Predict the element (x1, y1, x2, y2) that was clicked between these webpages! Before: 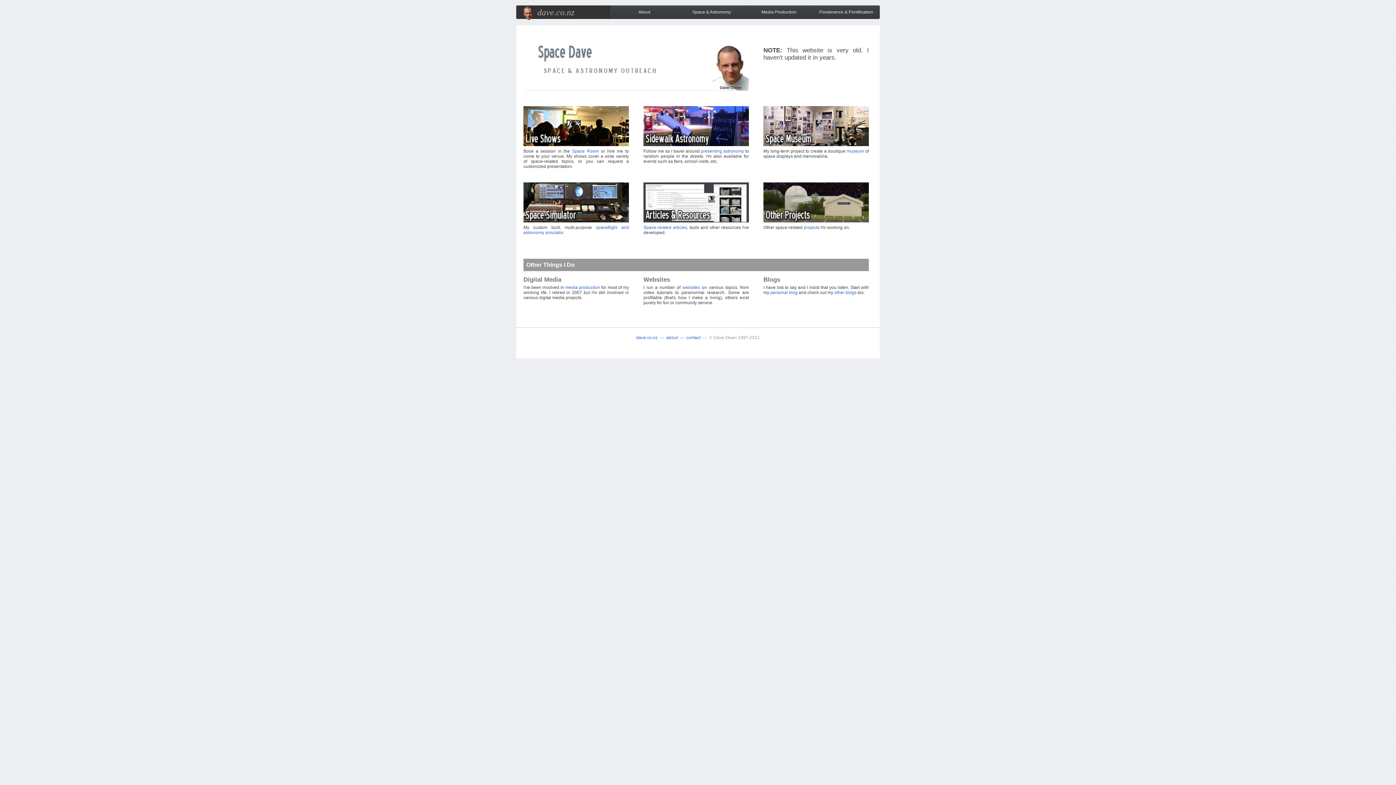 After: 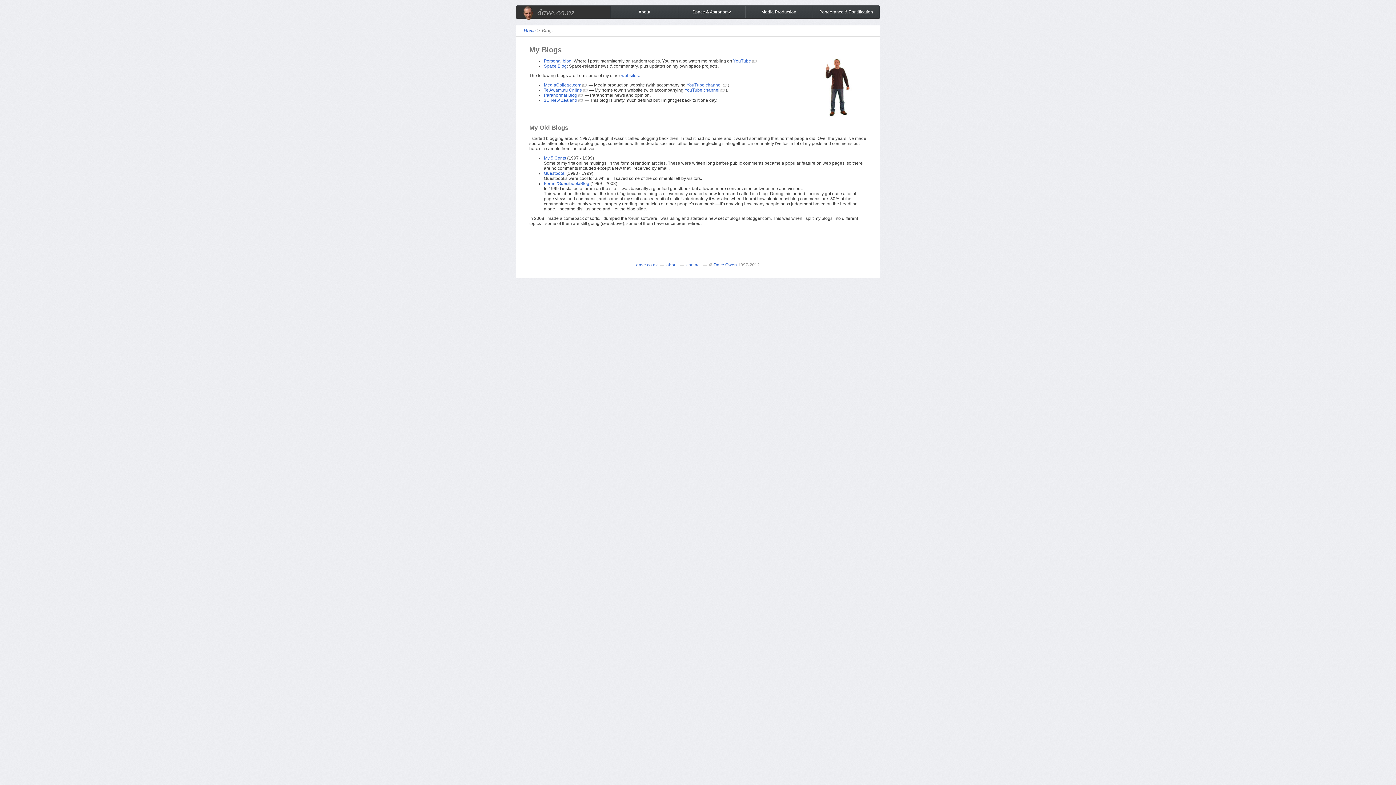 Action: bbox: (763, 276, 780, 283) label: Blogs